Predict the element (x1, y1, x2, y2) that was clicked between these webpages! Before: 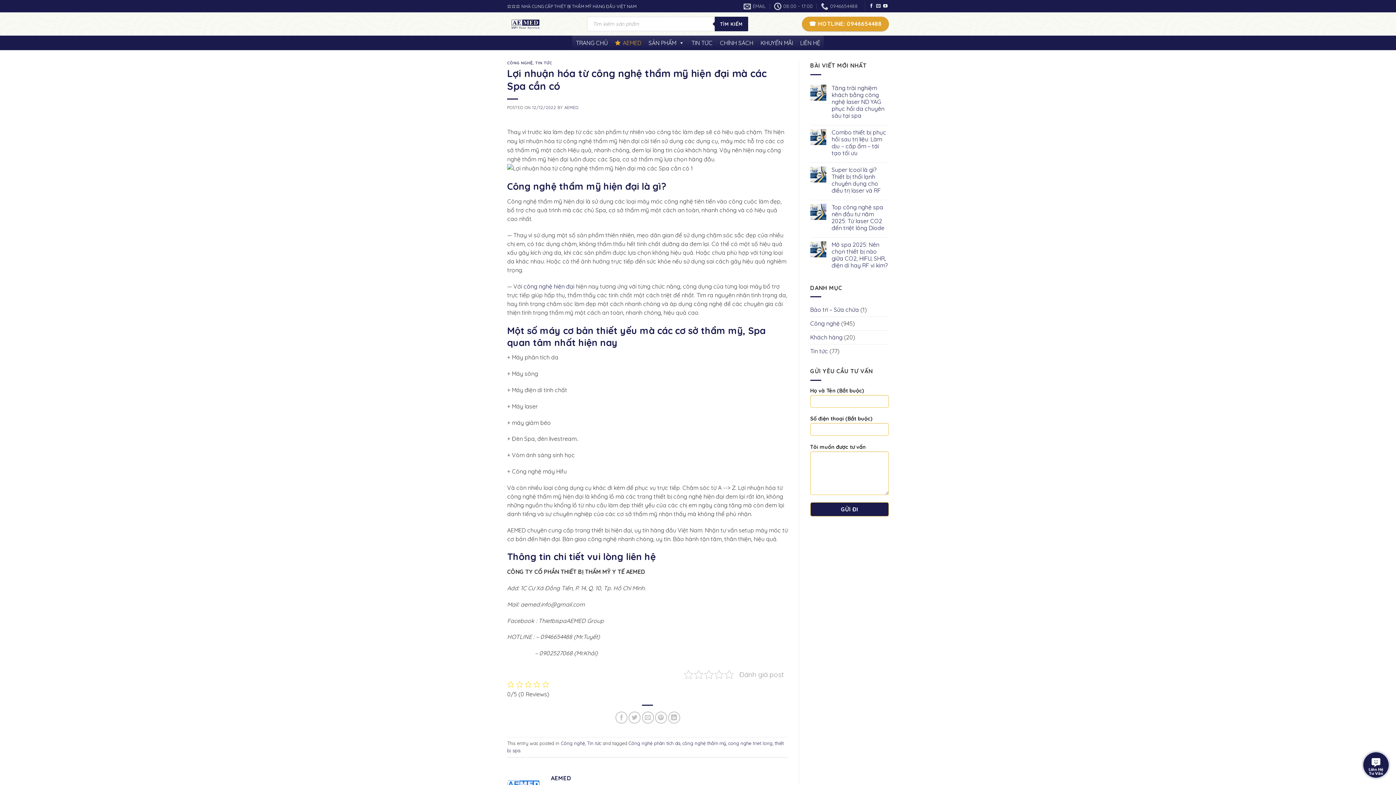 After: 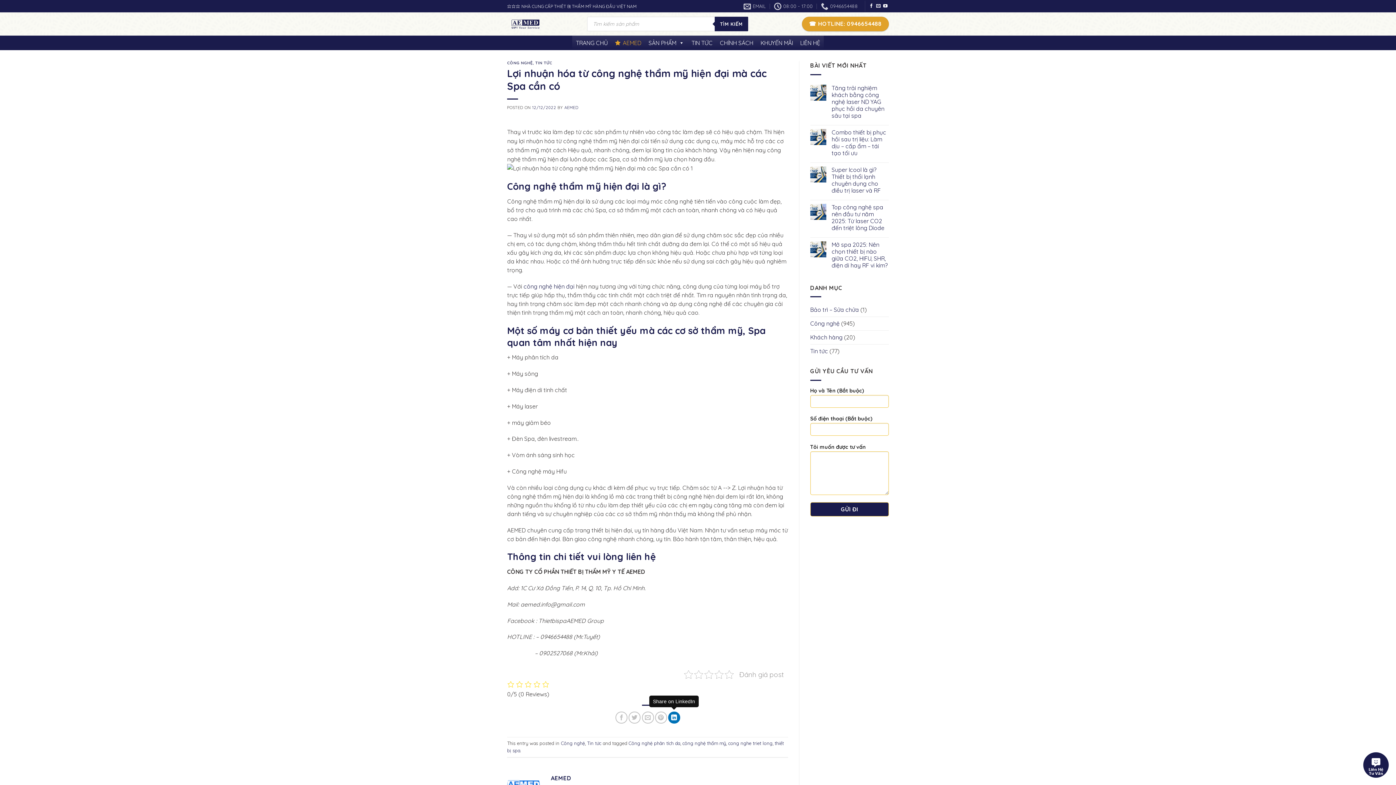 Action: label: Share on LinkedIn bbox: (668, 711, 680, 723)